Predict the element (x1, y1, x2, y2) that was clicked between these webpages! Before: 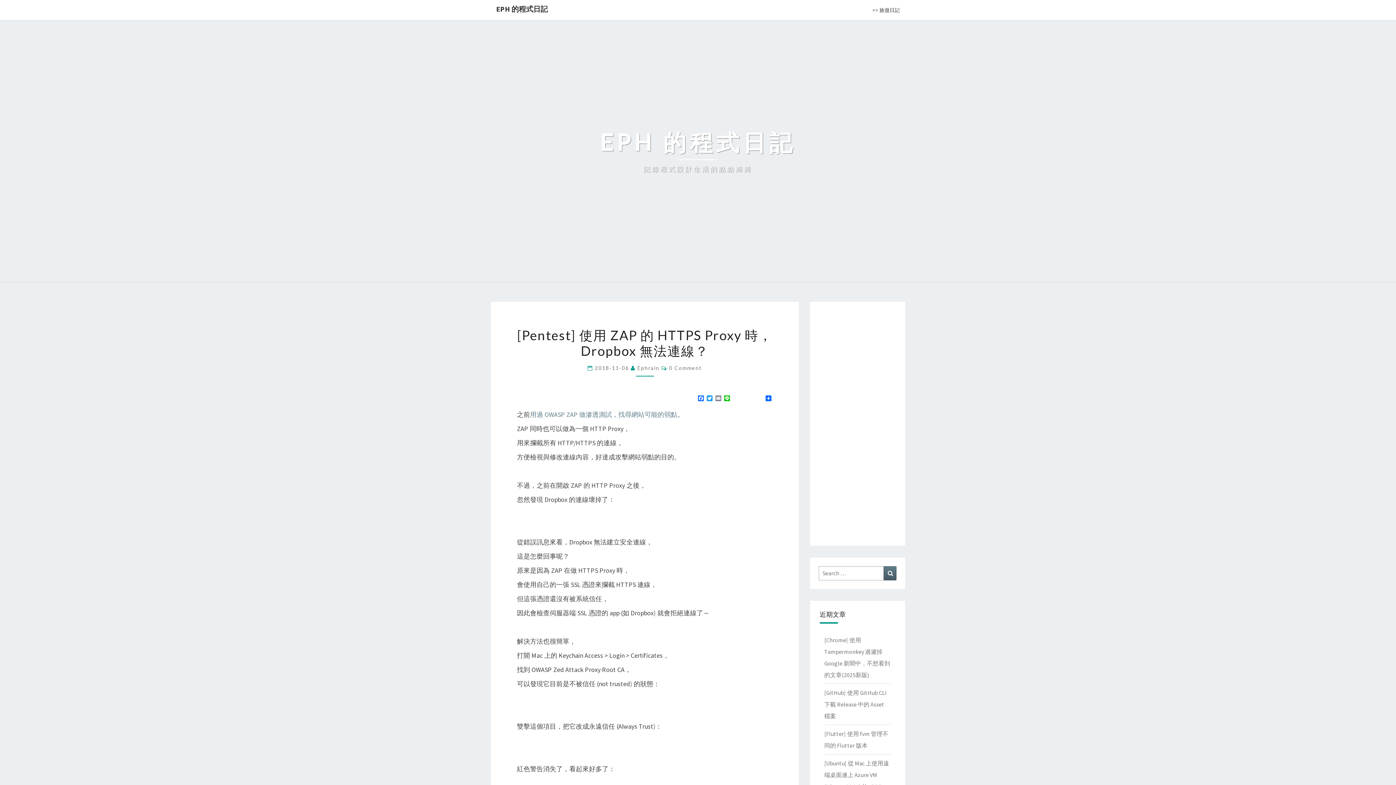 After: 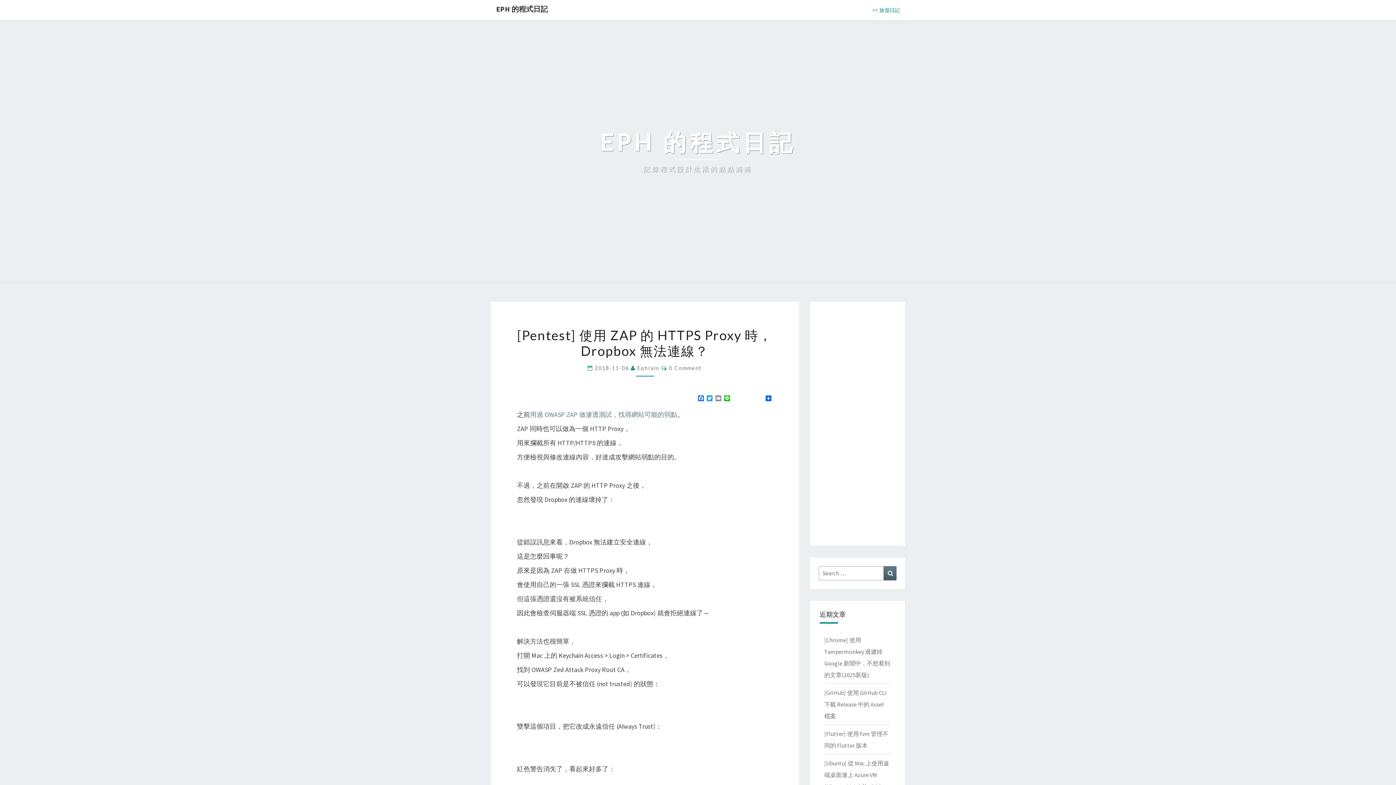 Action: label: >> 旅遊日記 bbox: (867, 0, 905, 20)